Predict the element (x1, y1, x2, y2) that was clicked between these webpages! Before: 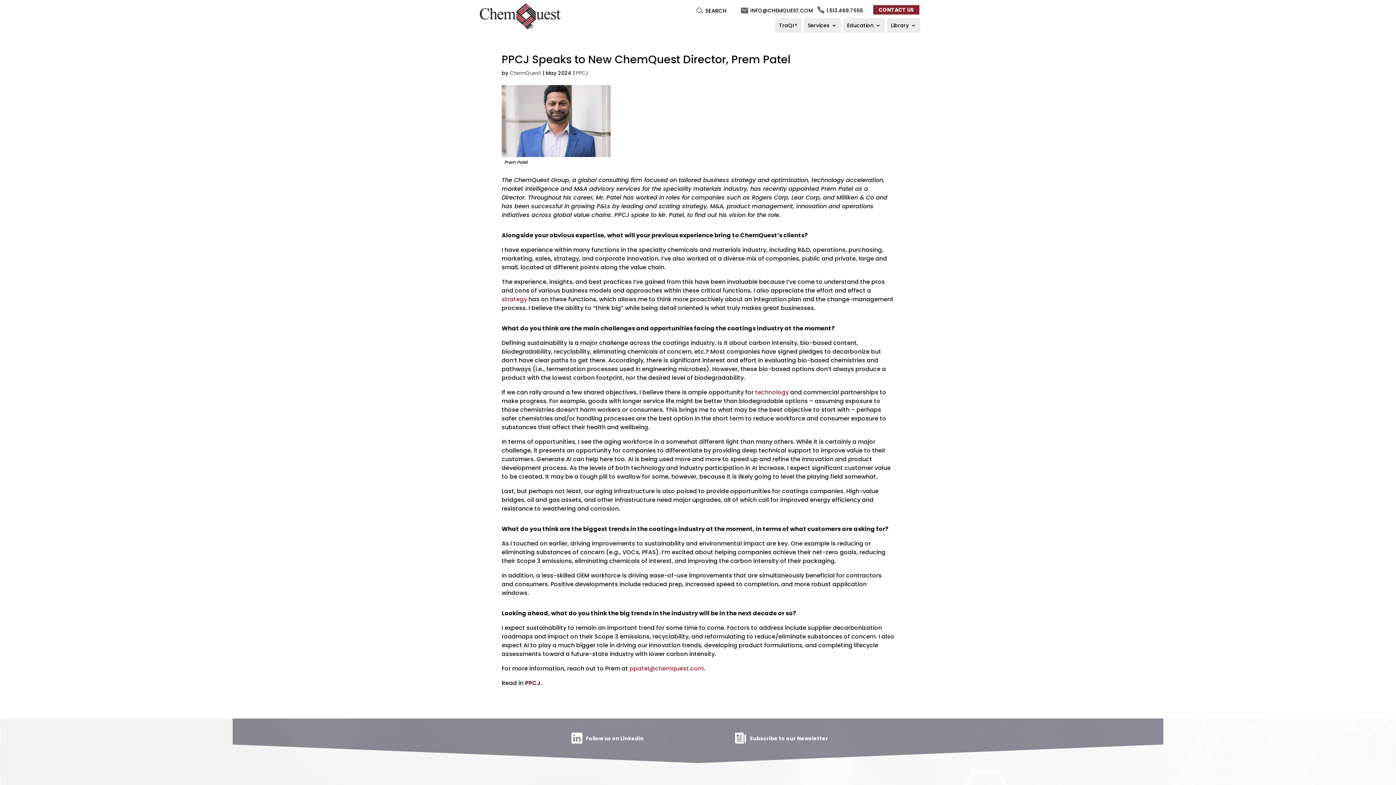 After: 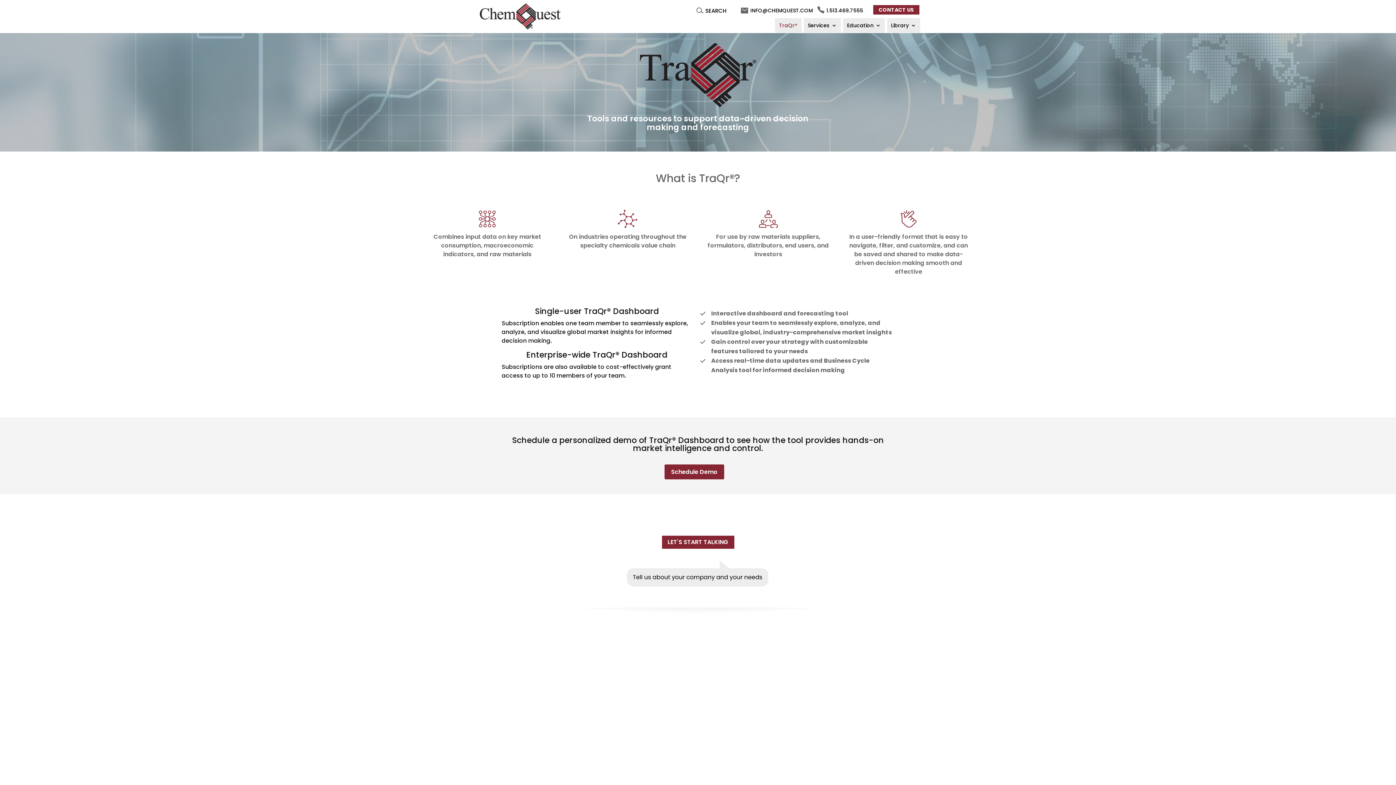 Action: bbox: (779, 11, 797, 39) label: TraQr®